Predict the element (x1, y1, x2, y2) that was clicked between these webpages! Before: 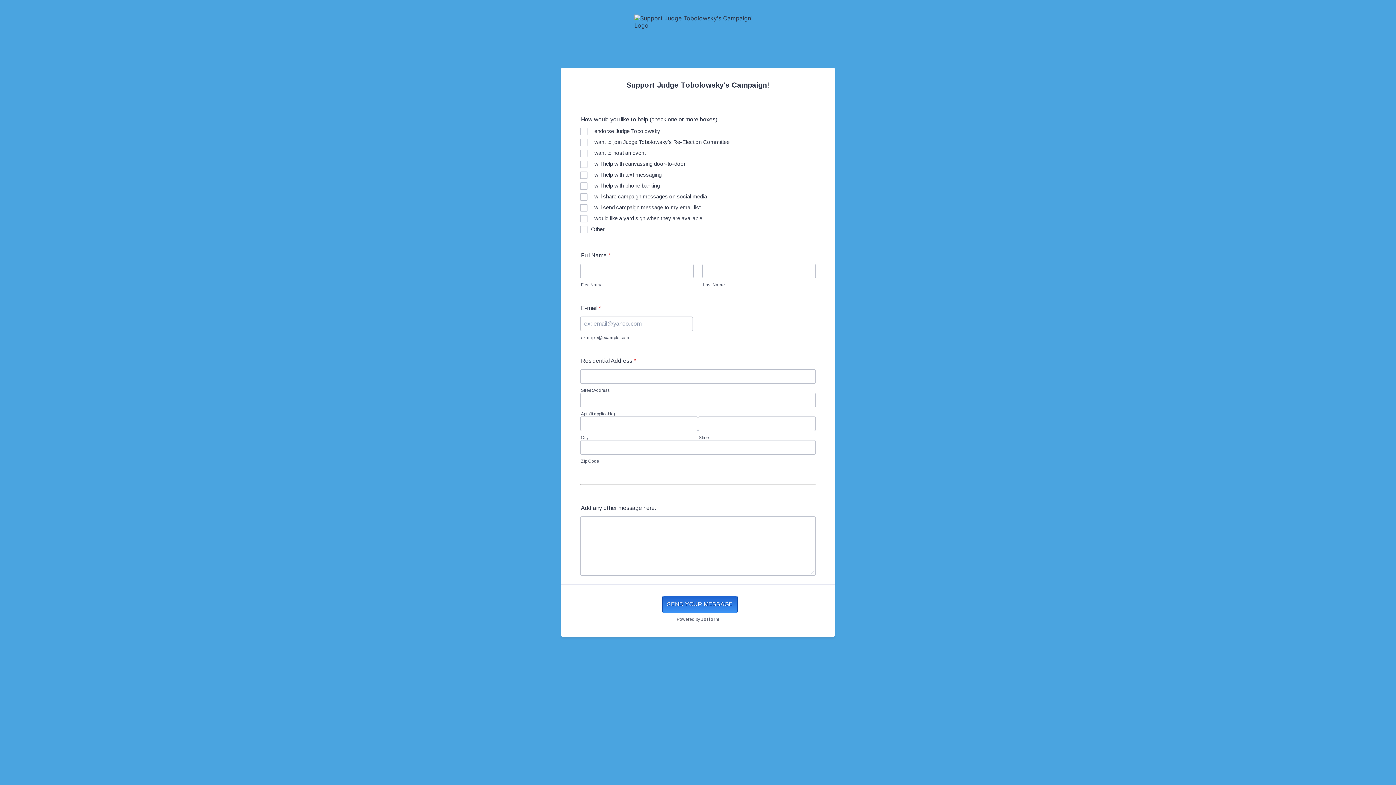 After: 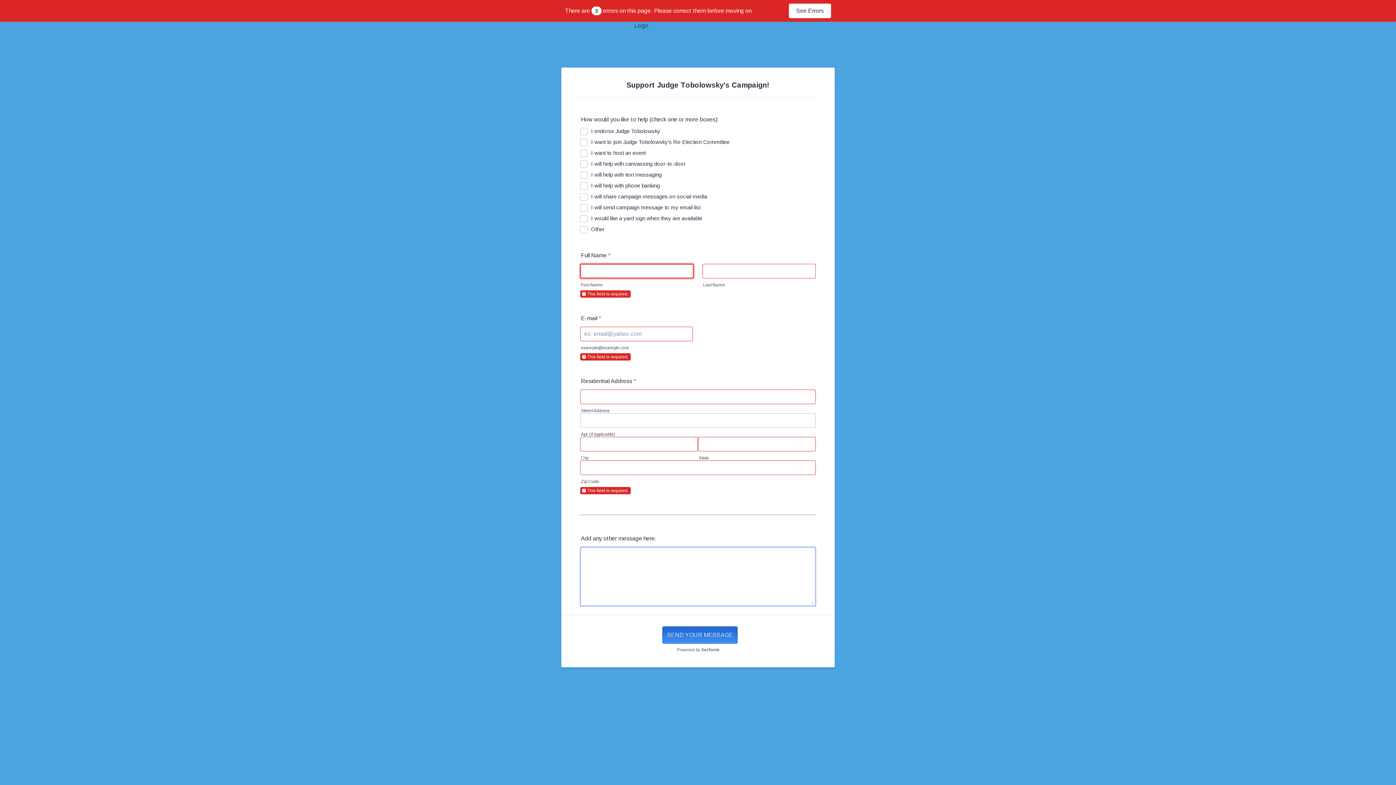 Action: label: SEND YOUR MESSAGE bbox: (662, 596, 737, 613)